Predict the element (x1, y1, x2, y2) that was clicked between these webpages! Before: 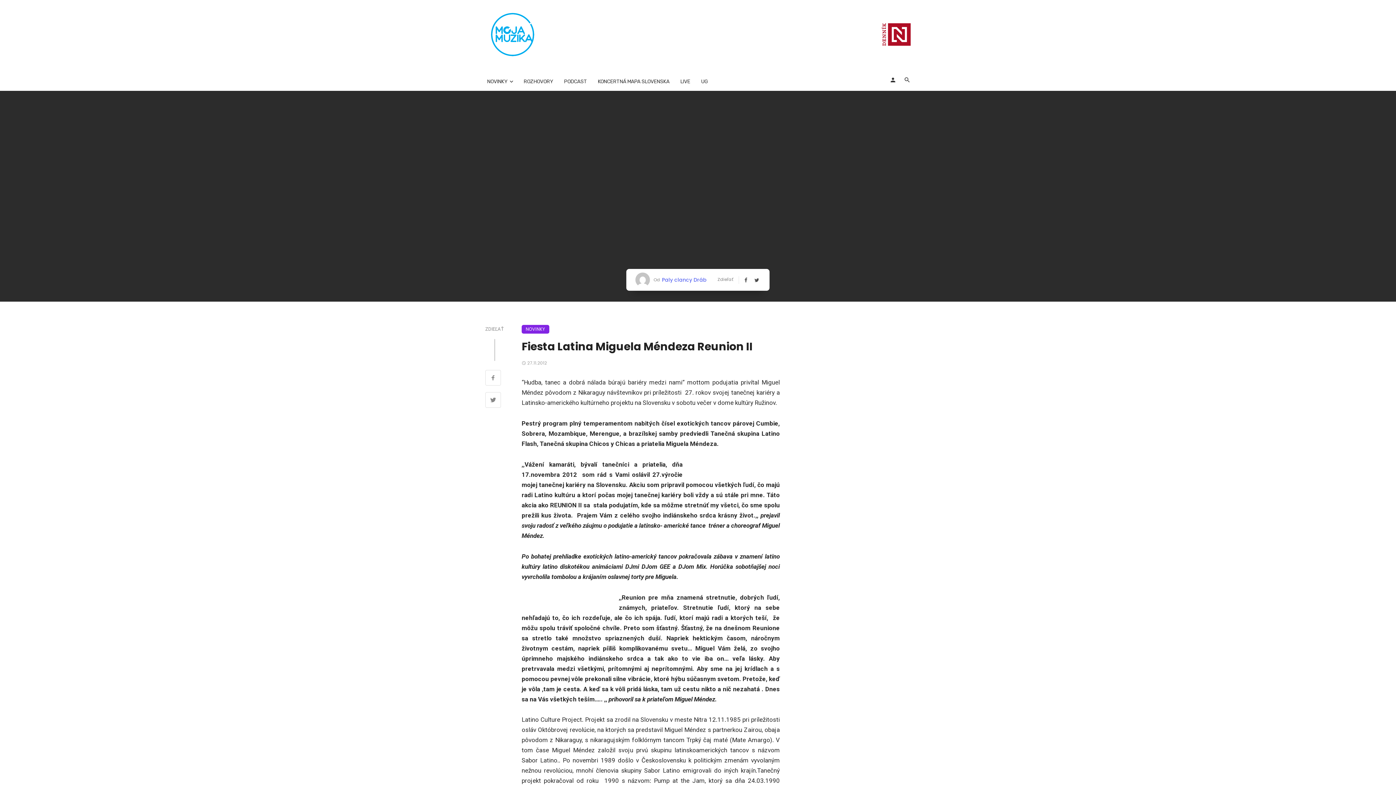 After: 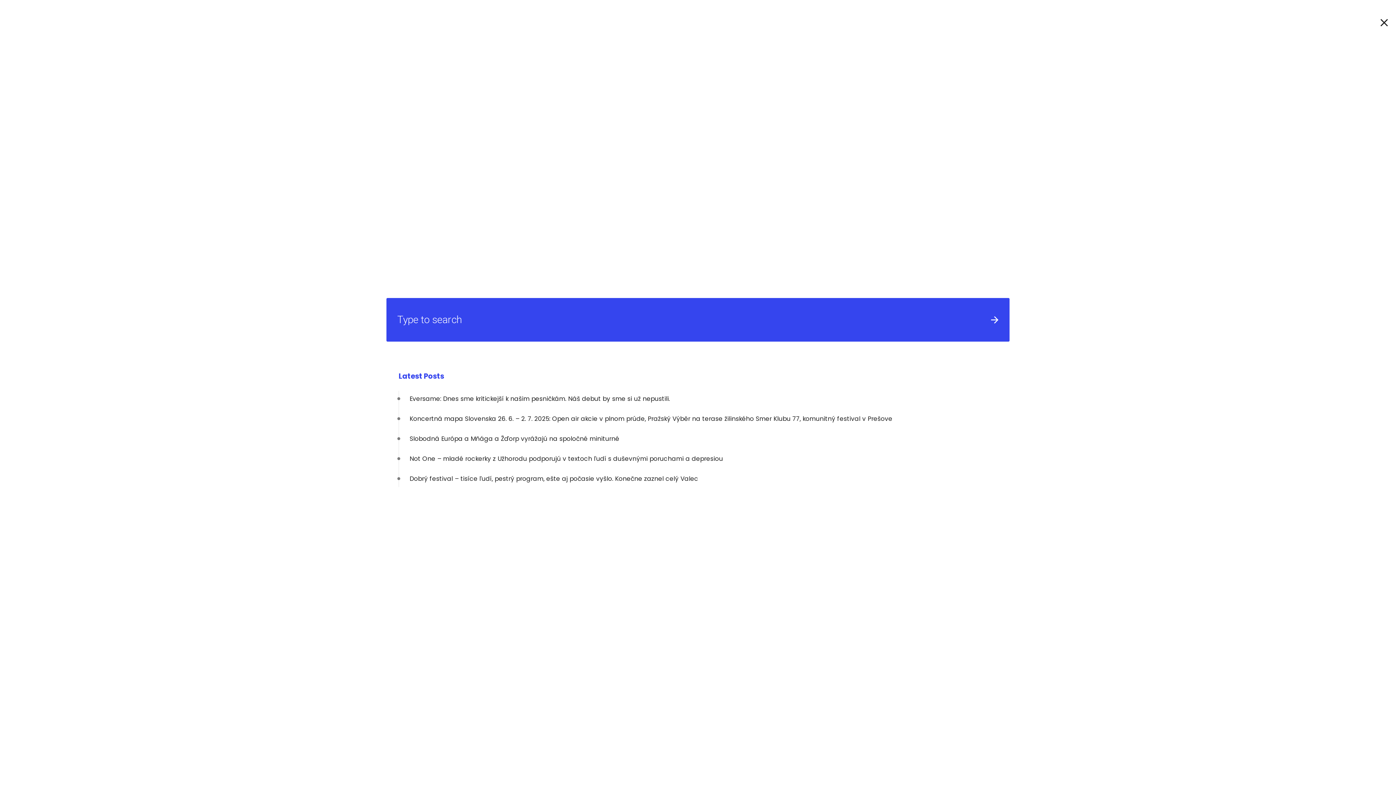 Action: bbox: (900, 69, 914, 90)